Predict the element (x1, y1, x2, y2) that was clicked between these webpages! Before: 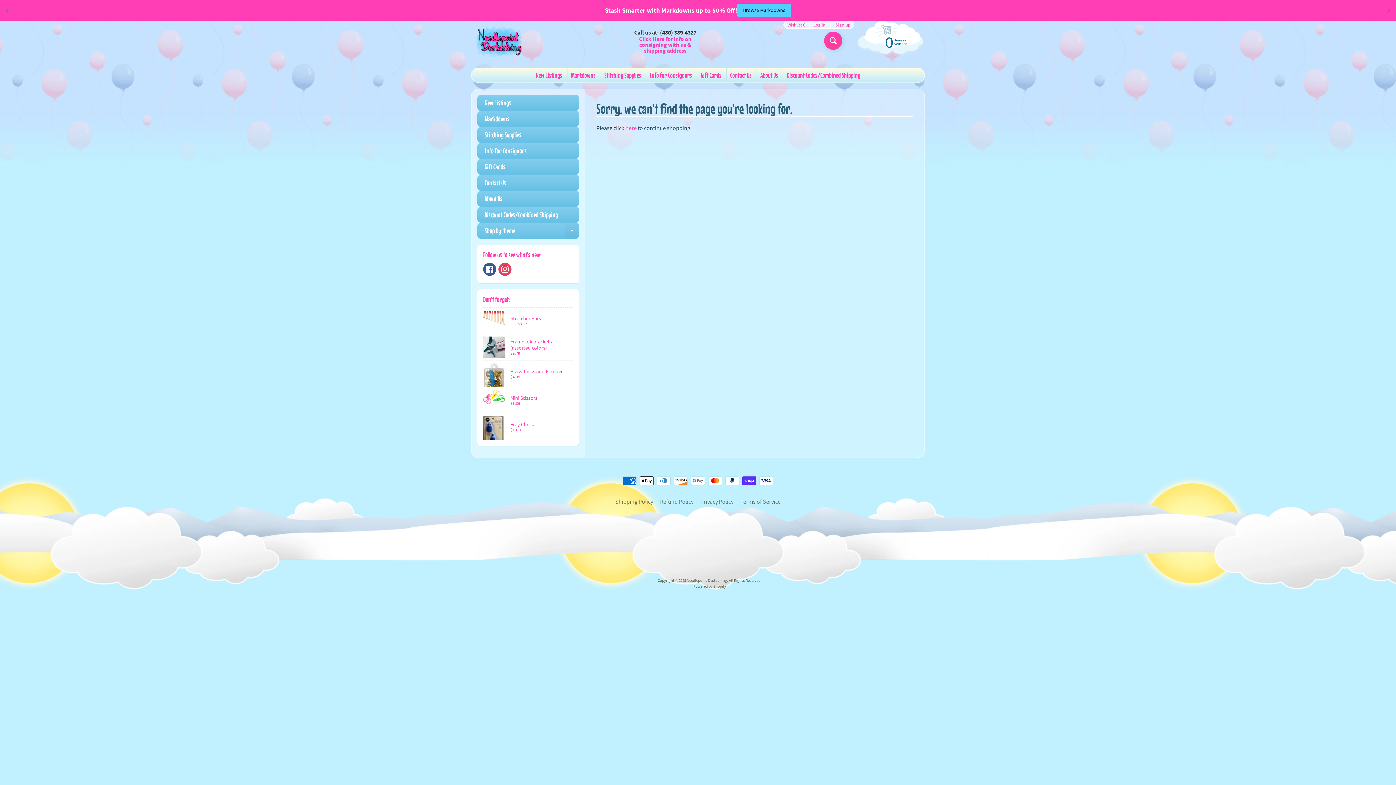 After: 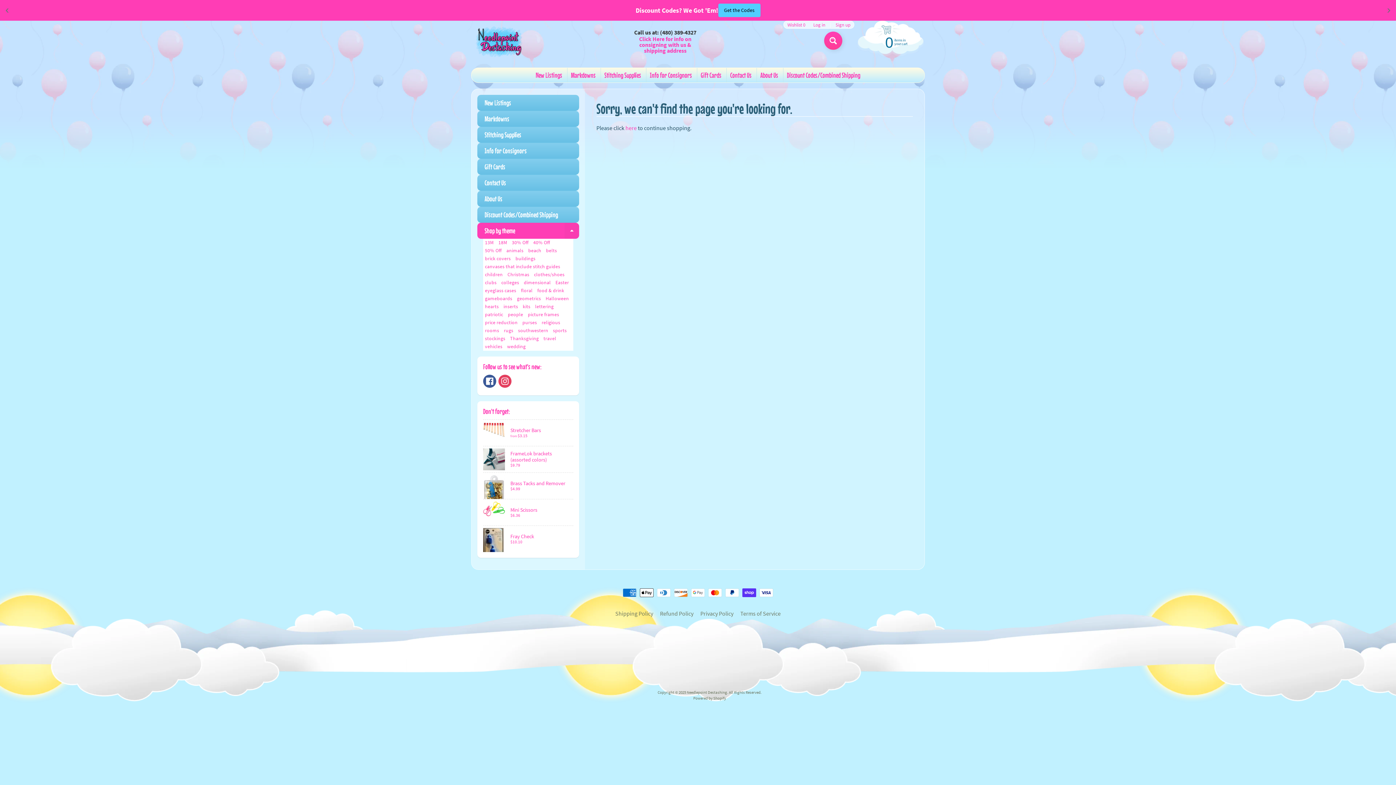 Action: label: Expand child menu bbox: (564, 222, 579, 238)